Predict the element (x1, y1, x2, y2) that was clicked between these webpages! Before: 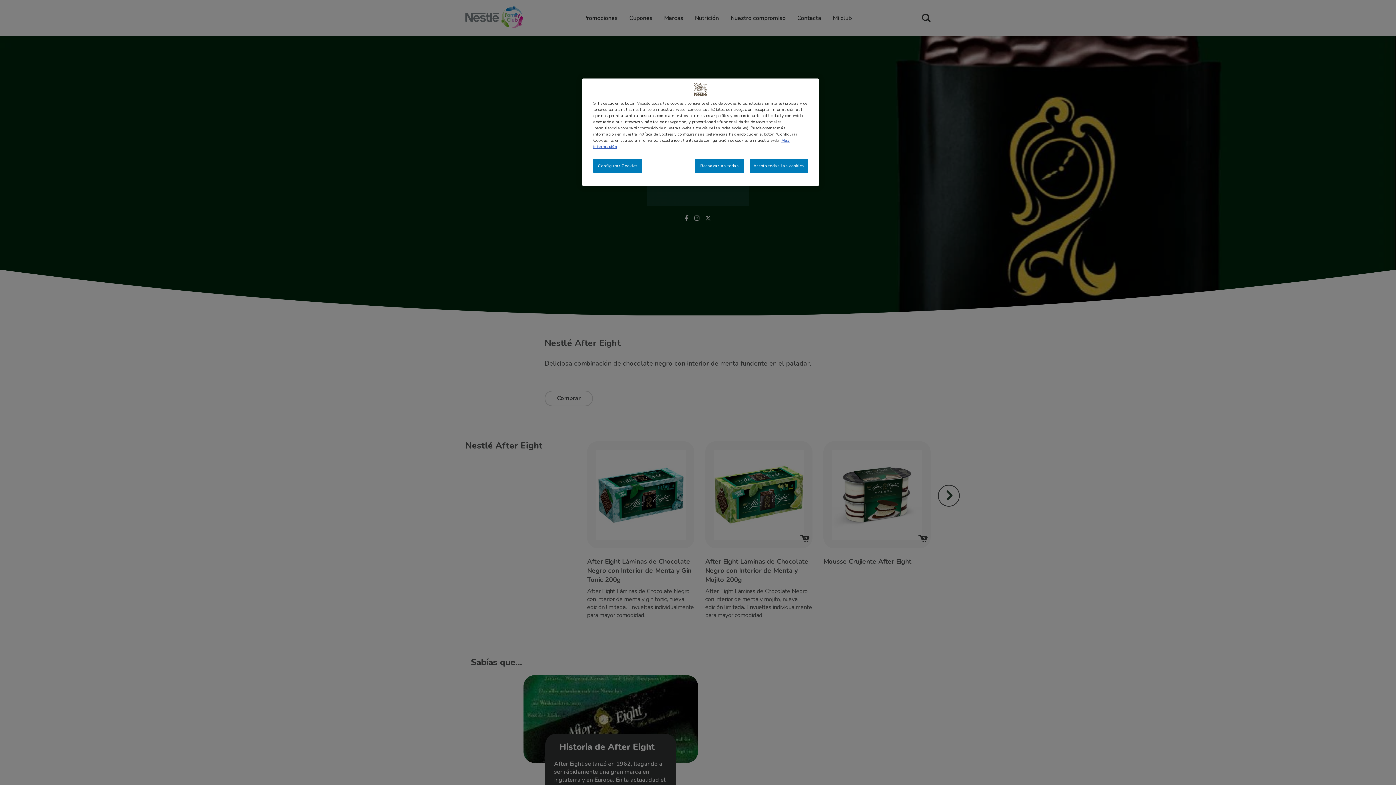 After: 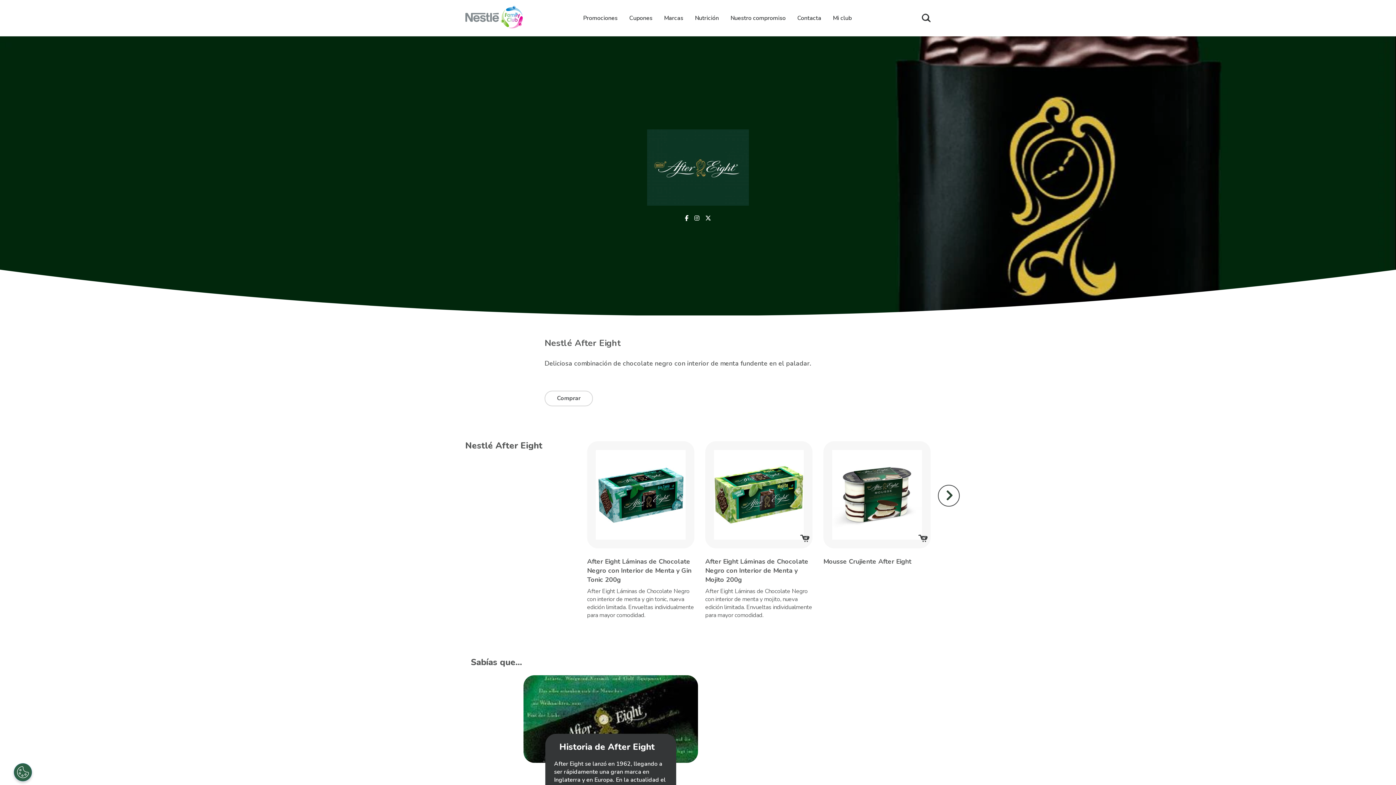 Action: bbox: (749, 158, 808, 173) label: Acepto todas las cookies